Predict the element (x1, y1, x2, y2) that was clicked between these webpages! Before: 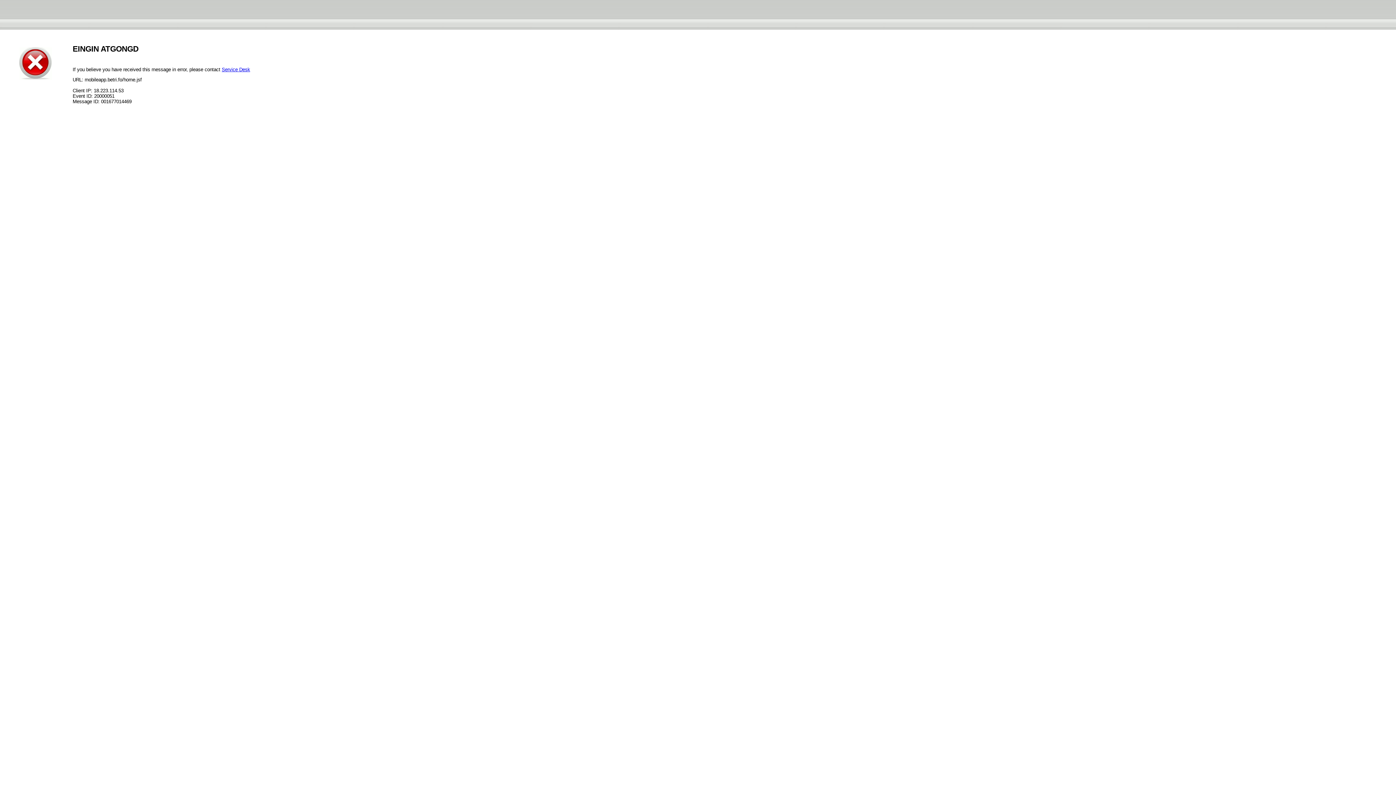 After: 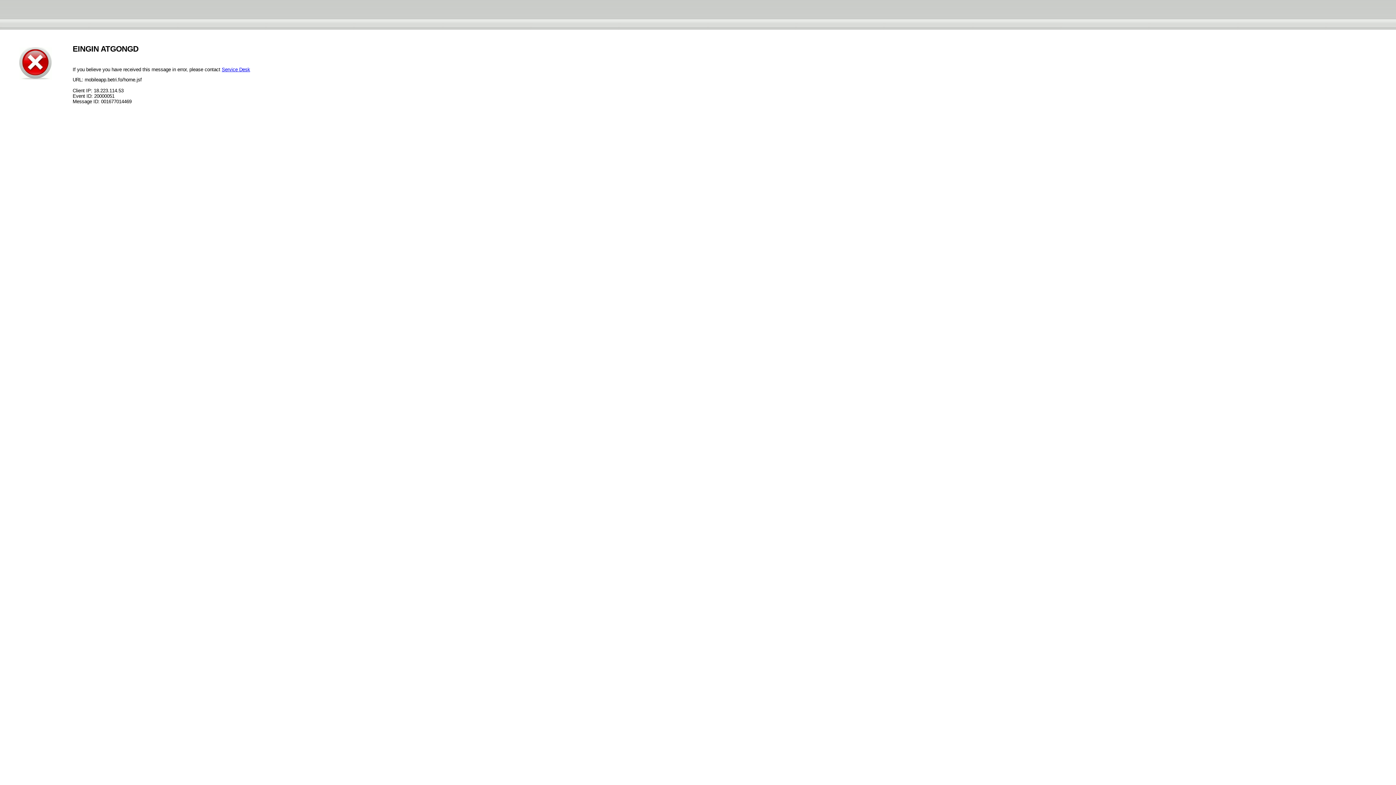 Action: bbox: (221, 66, 250, 72) label: Service Desk